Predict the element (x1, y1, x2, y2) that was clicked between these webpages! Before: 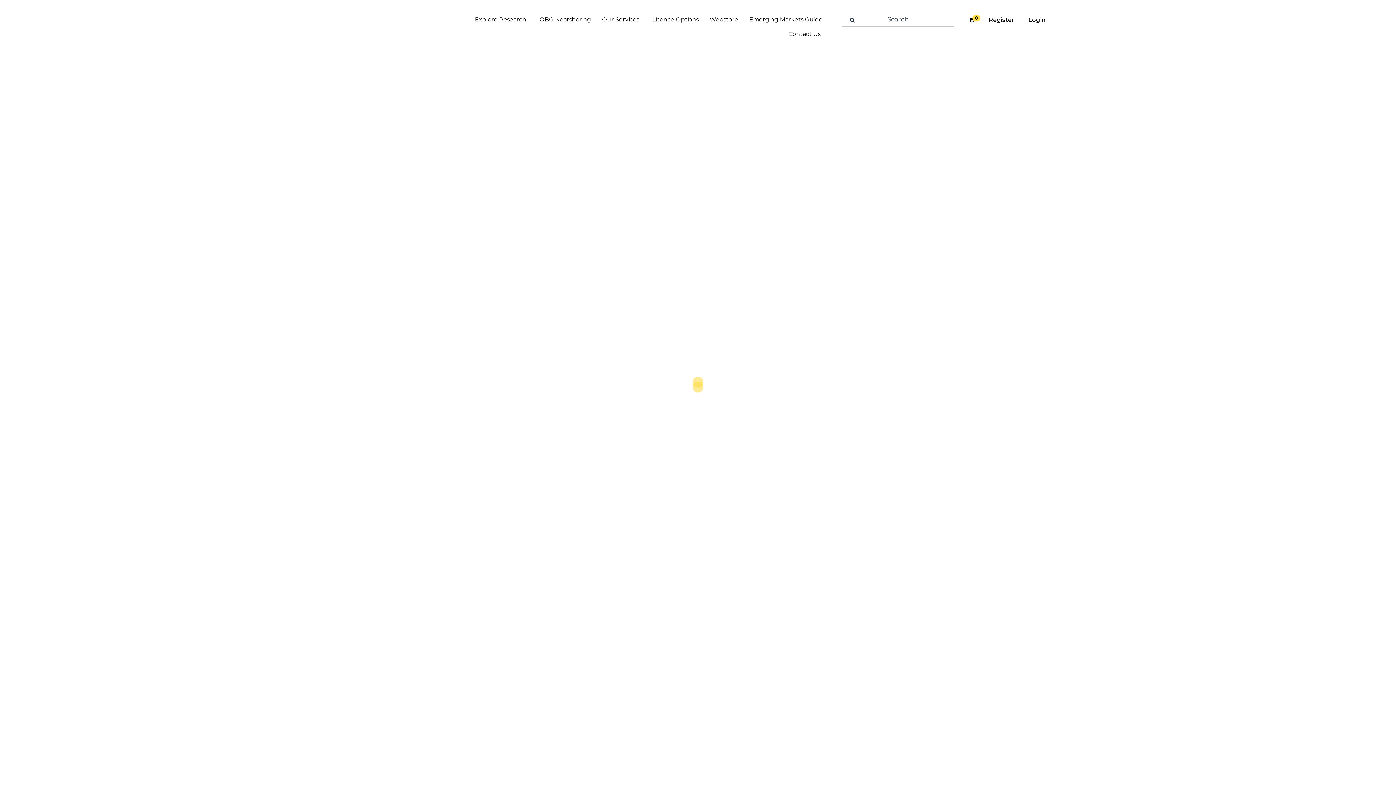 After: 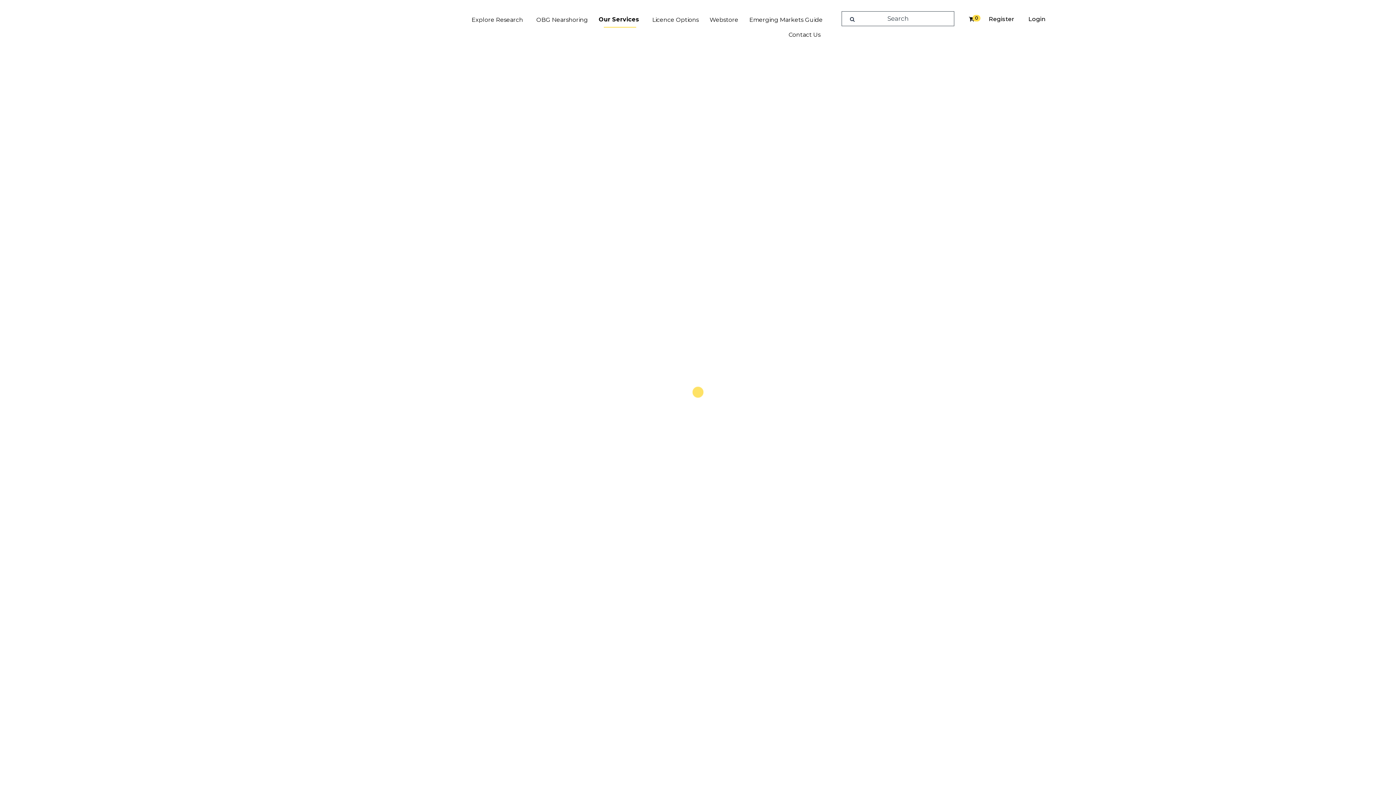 Action: bbox: (596, 12, 646, 26) label: Our Services